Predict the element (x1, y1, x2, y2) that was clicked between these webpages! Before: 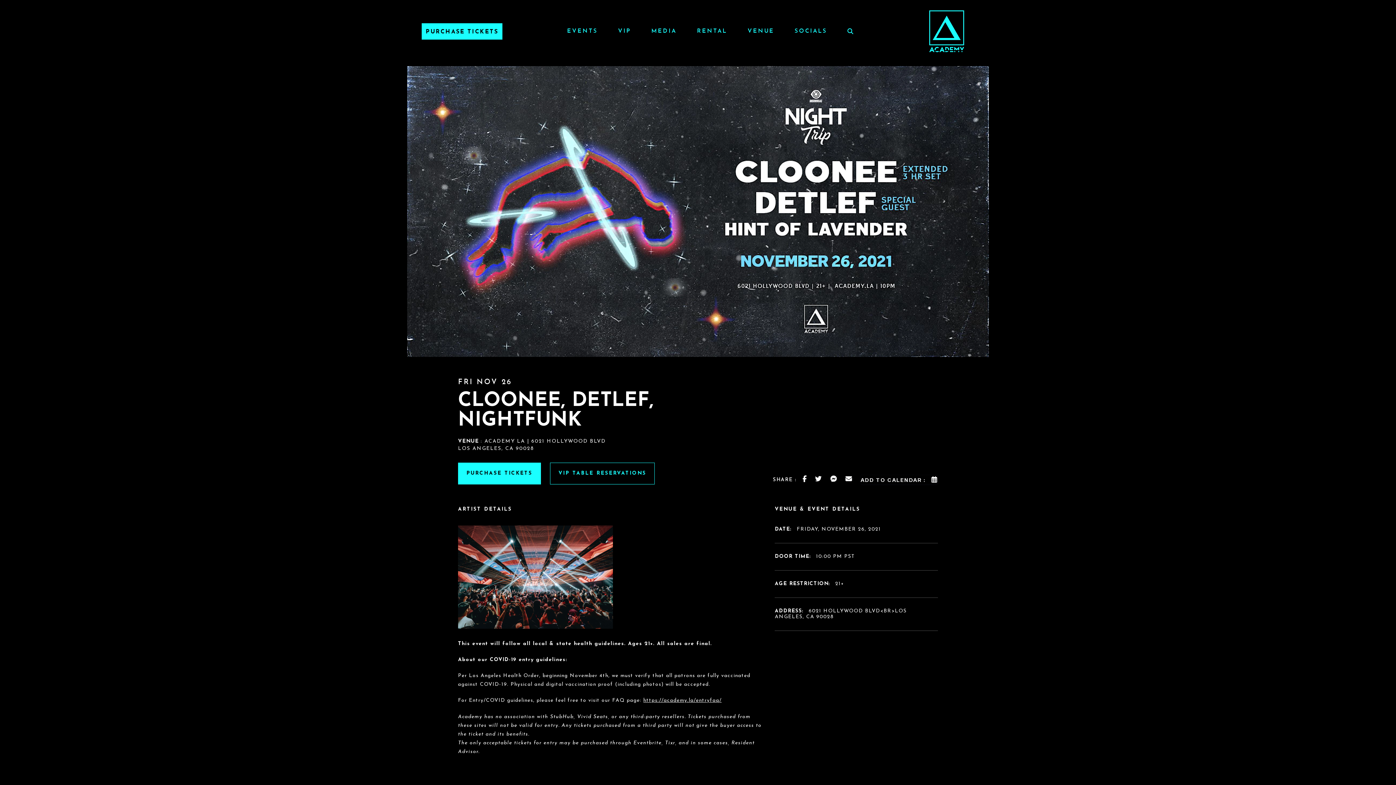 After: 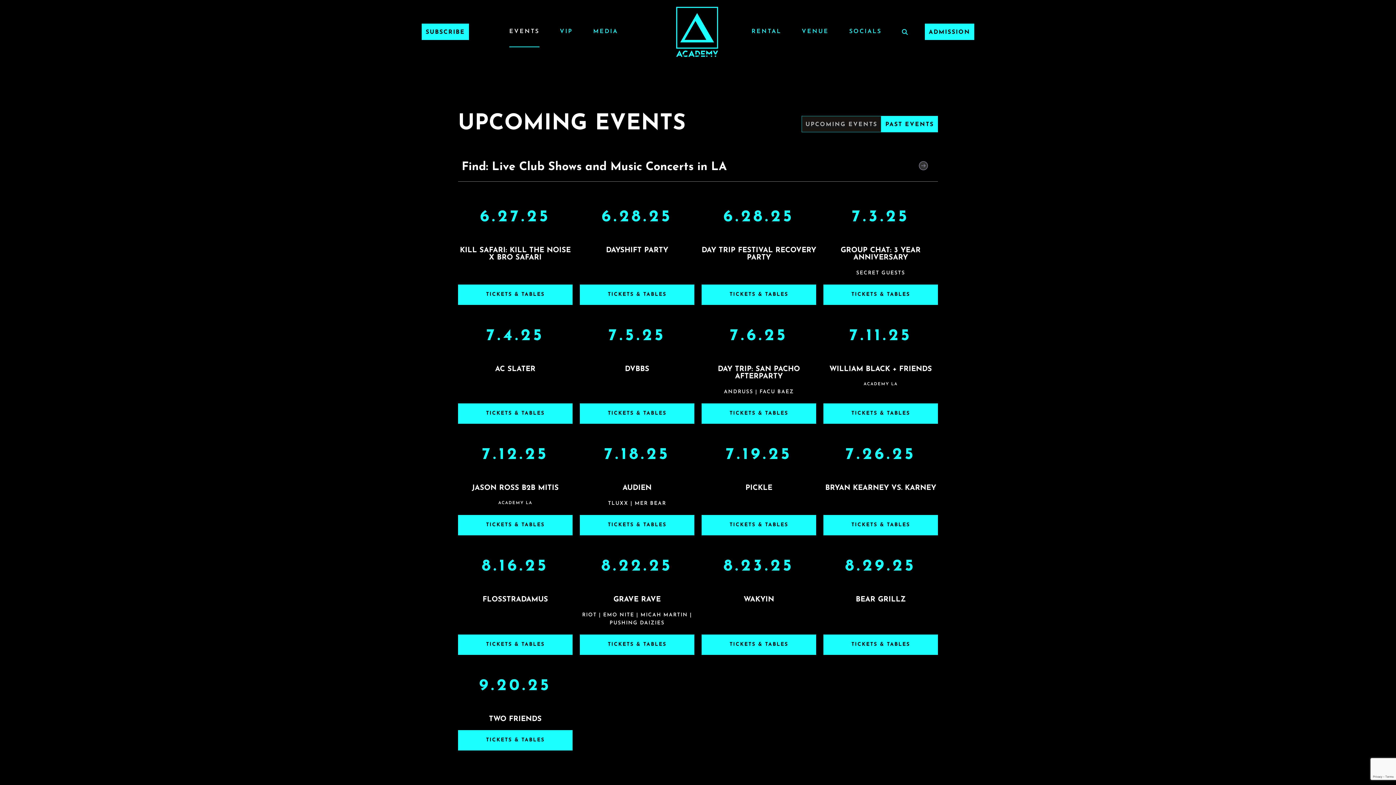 Action: bbox: (567, 28, 597, 34) label: Events Menu